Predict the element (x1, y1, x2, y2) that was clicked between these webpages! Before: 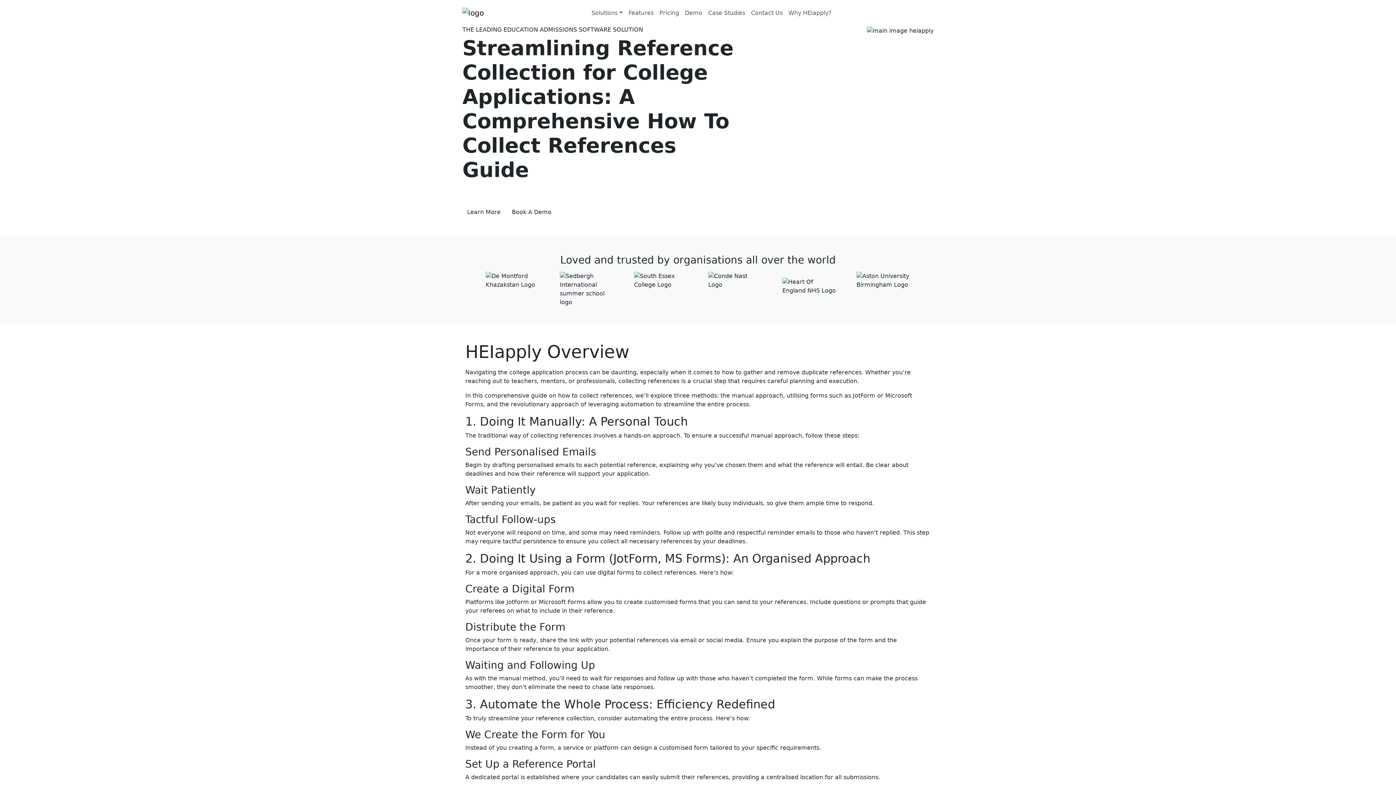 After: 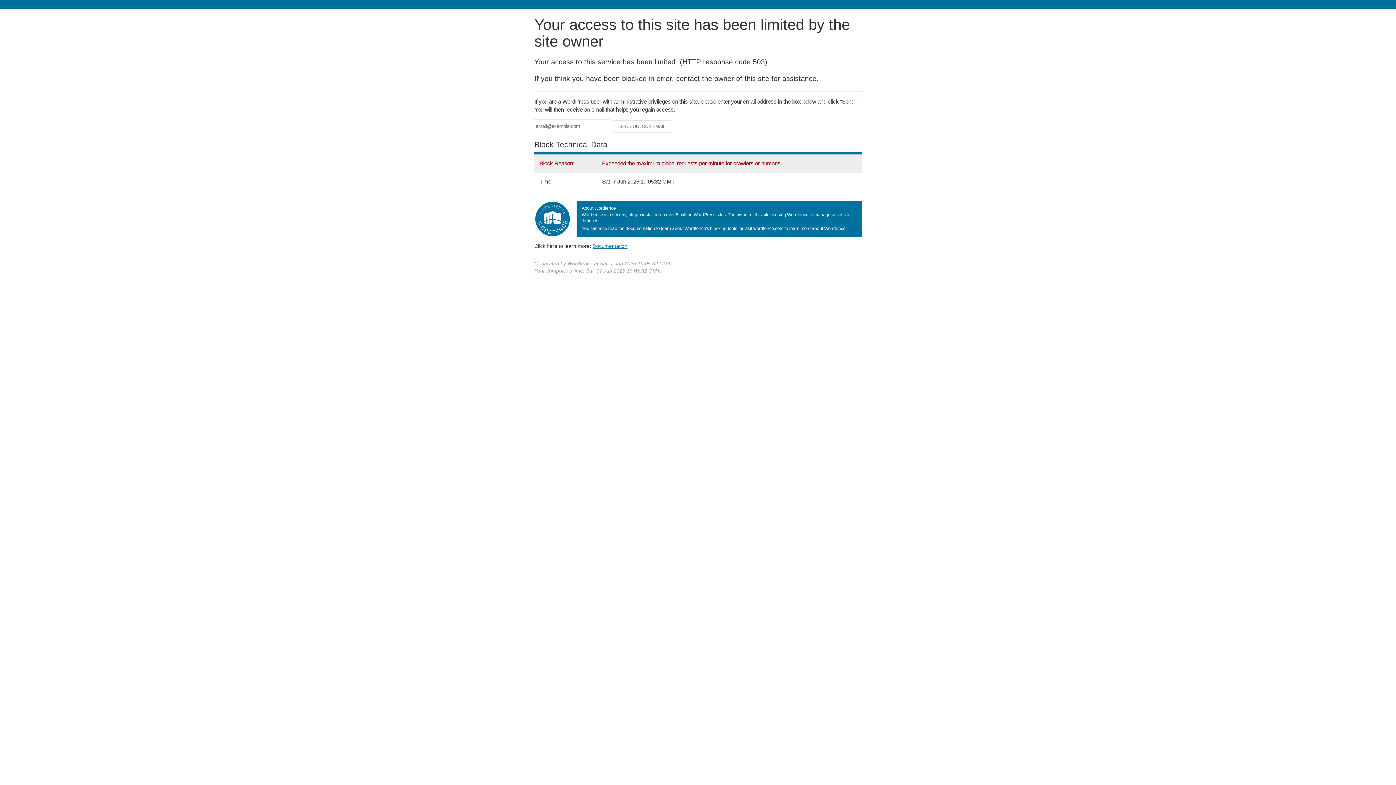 Action: label: Why HEIapply? bbox: (785, 5, 834, 20)